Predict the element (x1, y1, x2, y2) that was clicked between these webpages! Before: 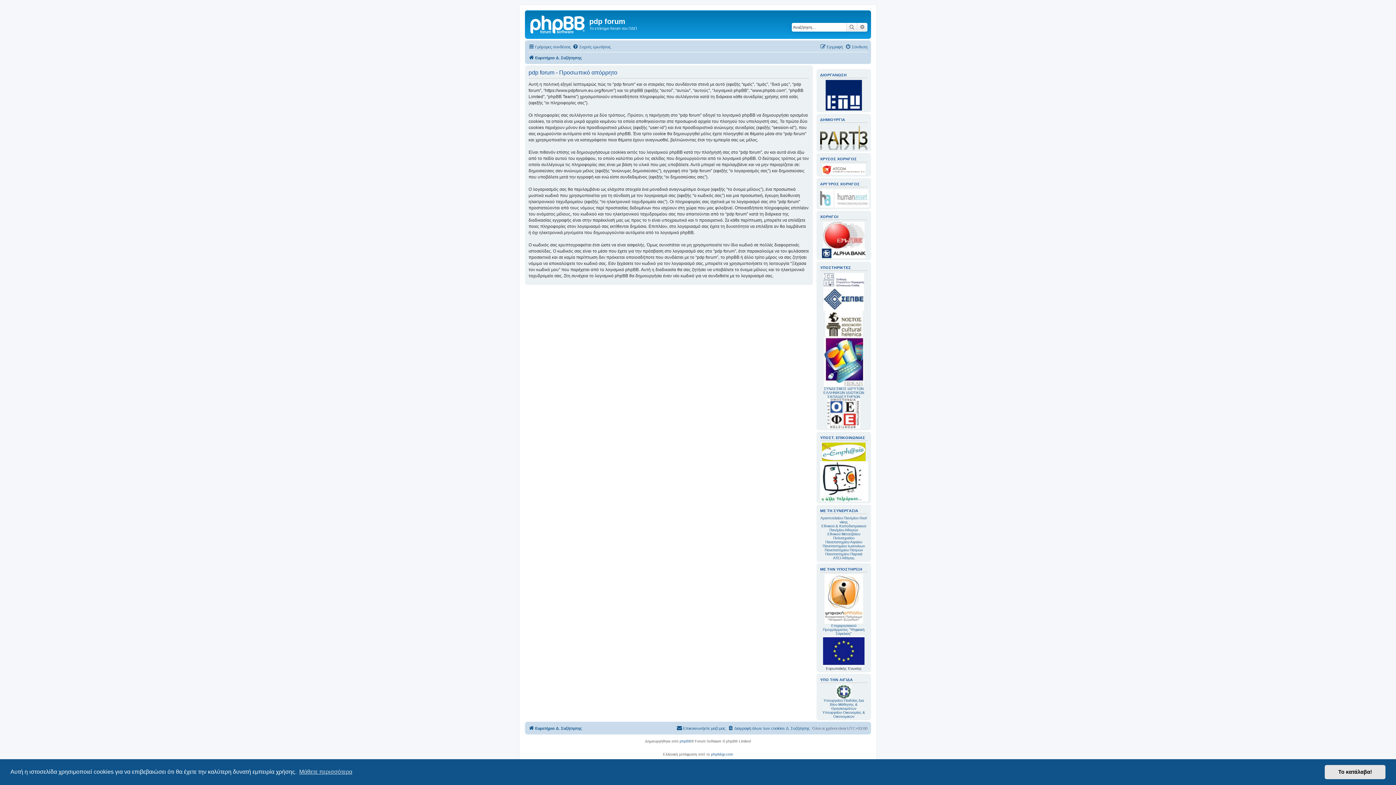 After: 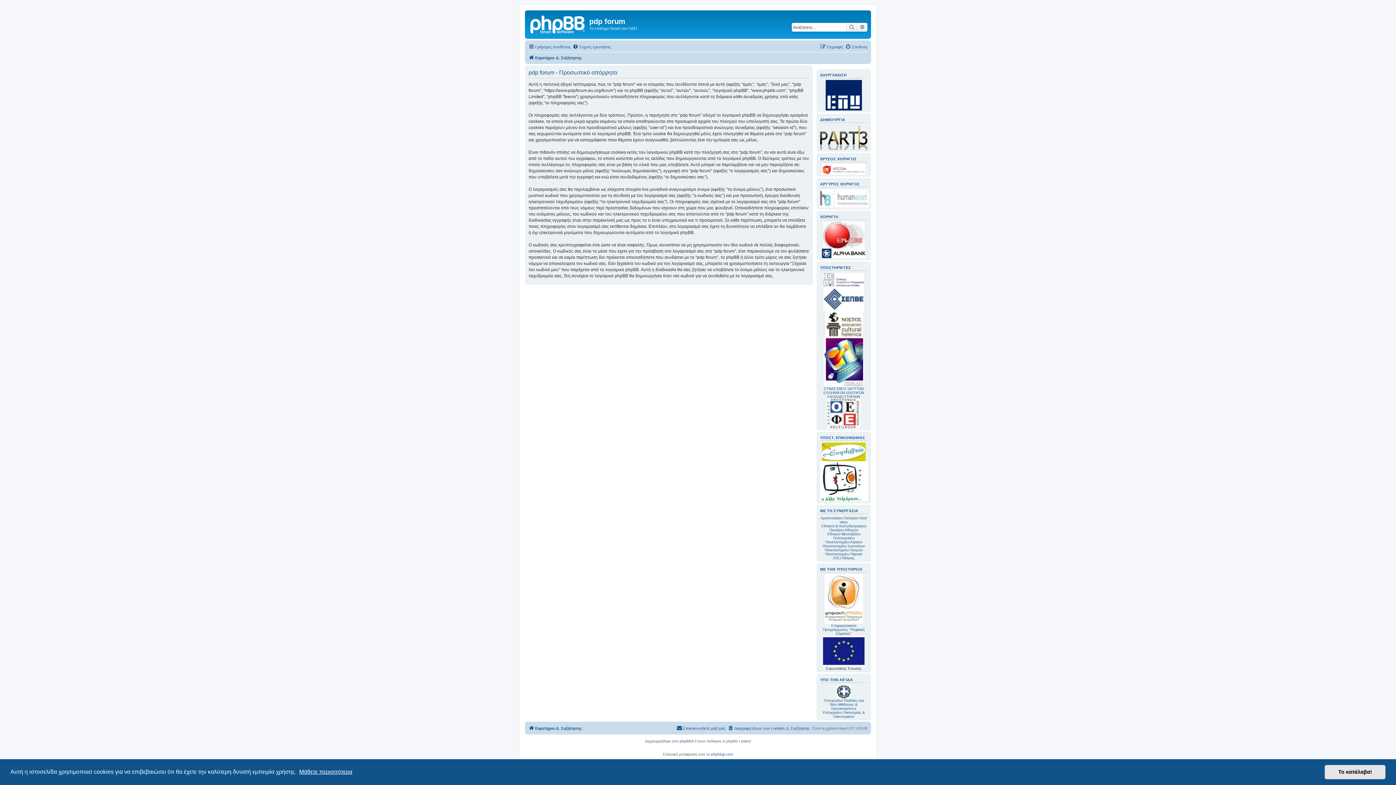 Action: label: learn more about cookies bbox: (298, 766, 353, 777)